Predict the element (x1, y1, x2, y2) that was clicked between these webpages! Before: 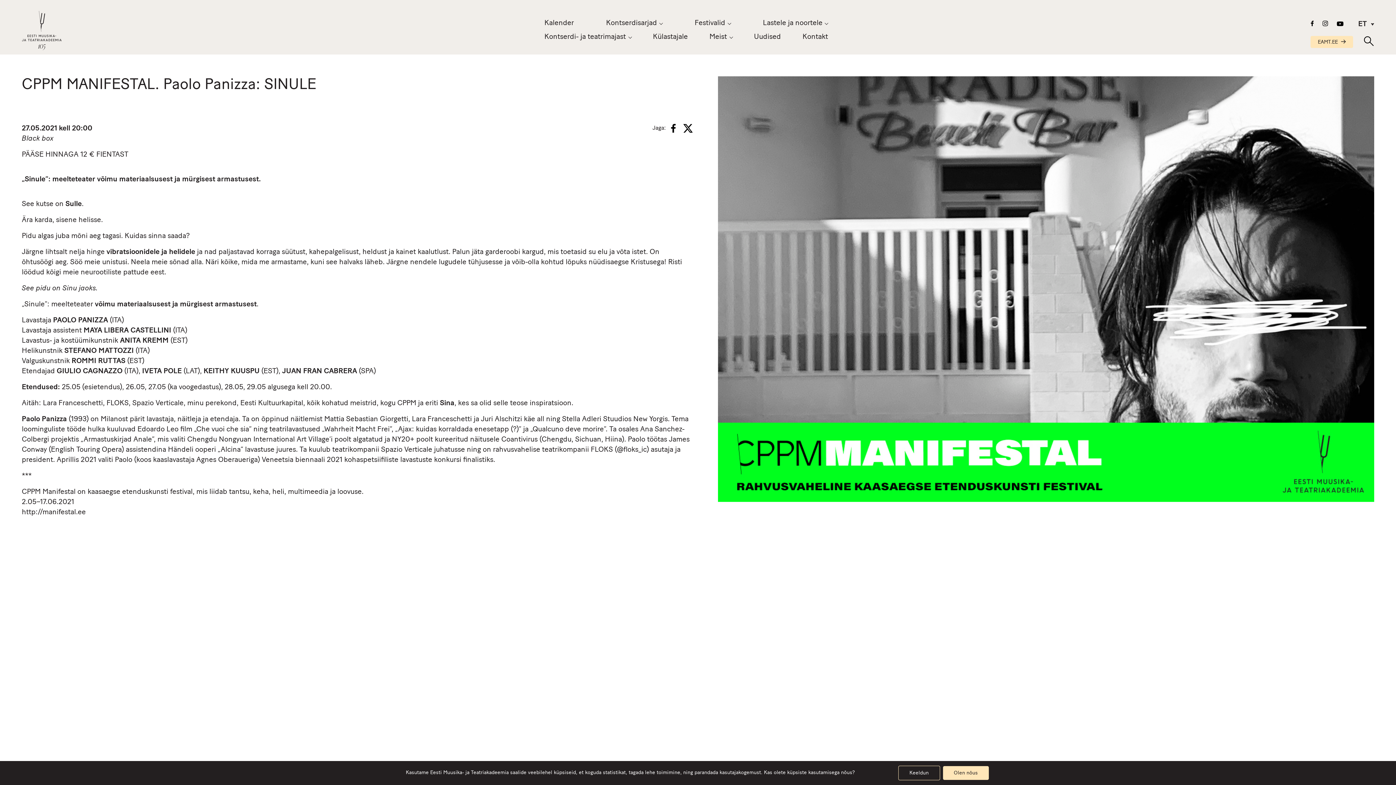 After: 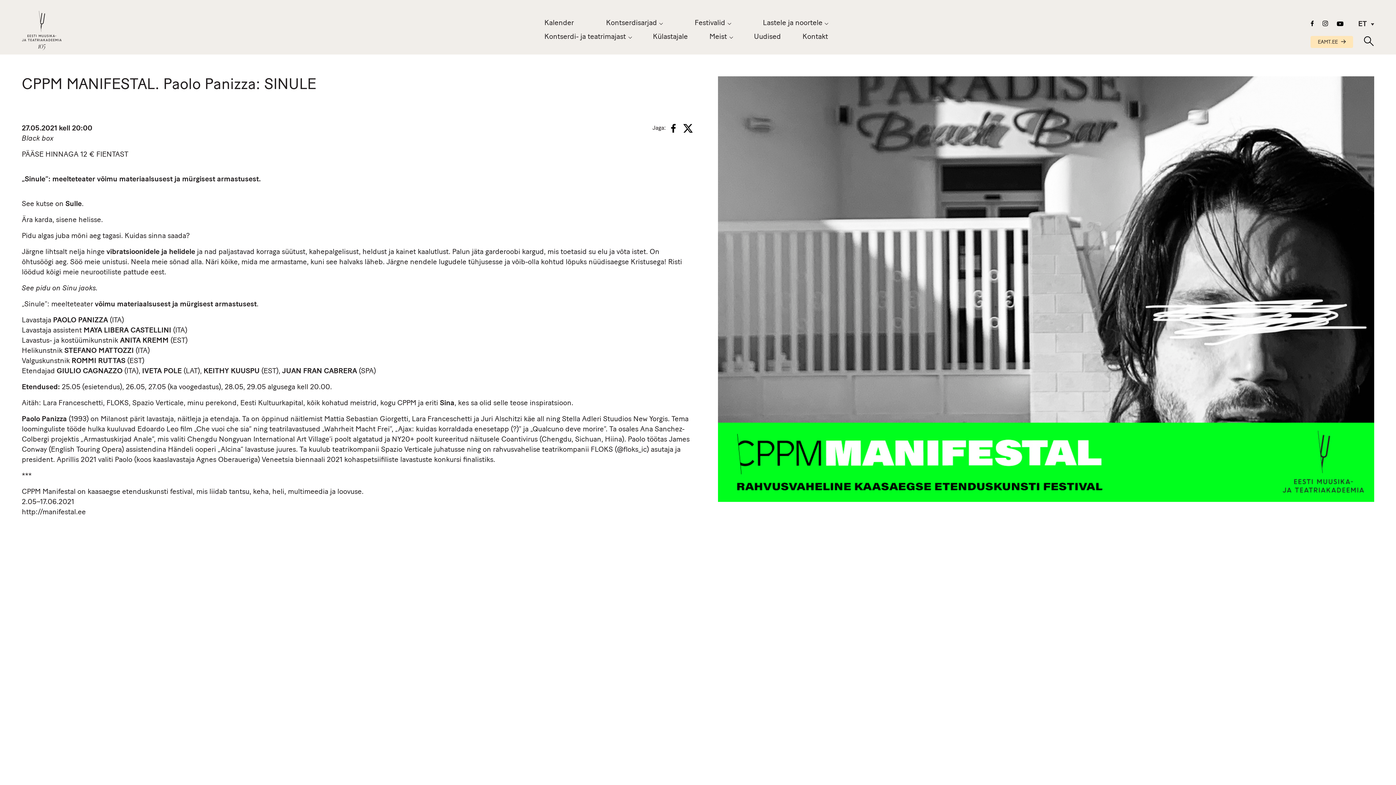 Action: bbox: (898, 766, 940, 780) label: Keeldun